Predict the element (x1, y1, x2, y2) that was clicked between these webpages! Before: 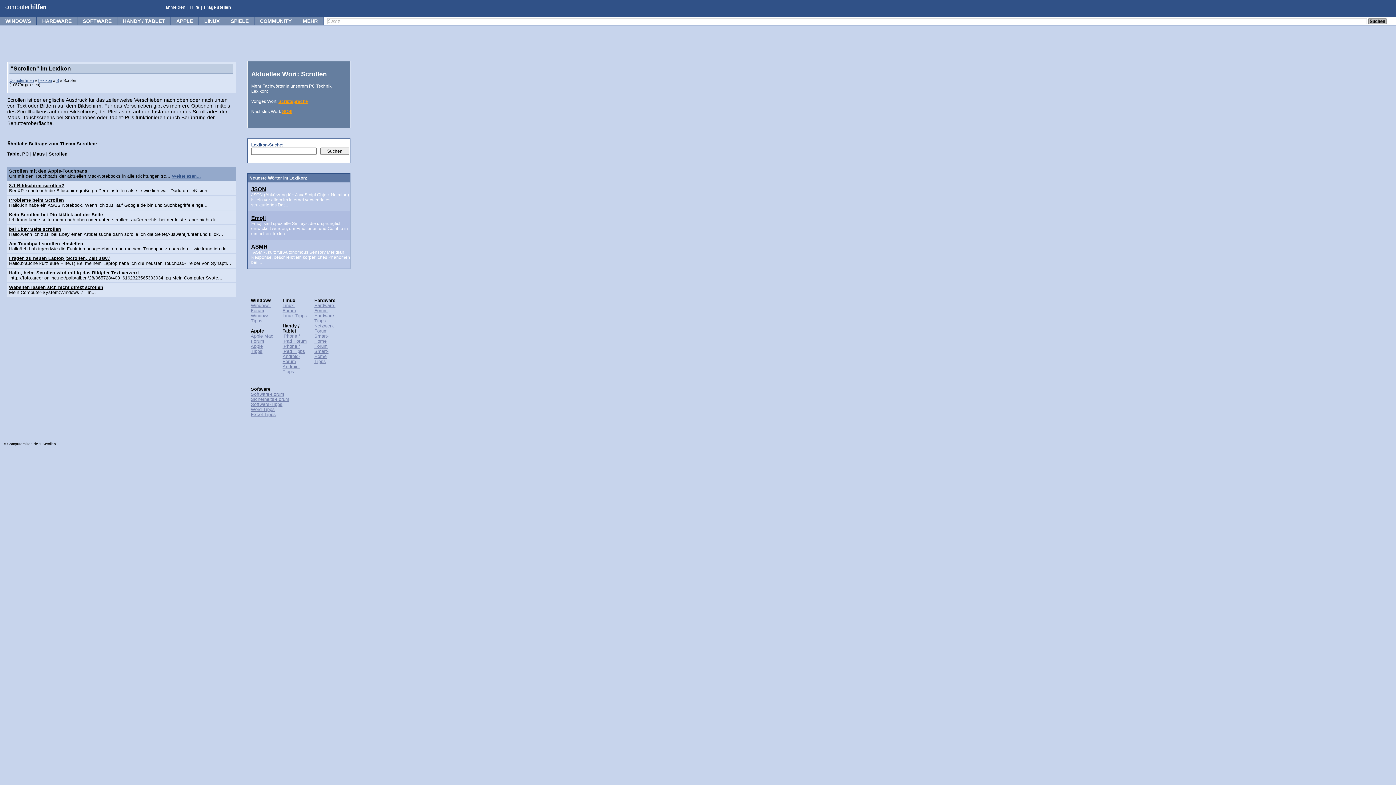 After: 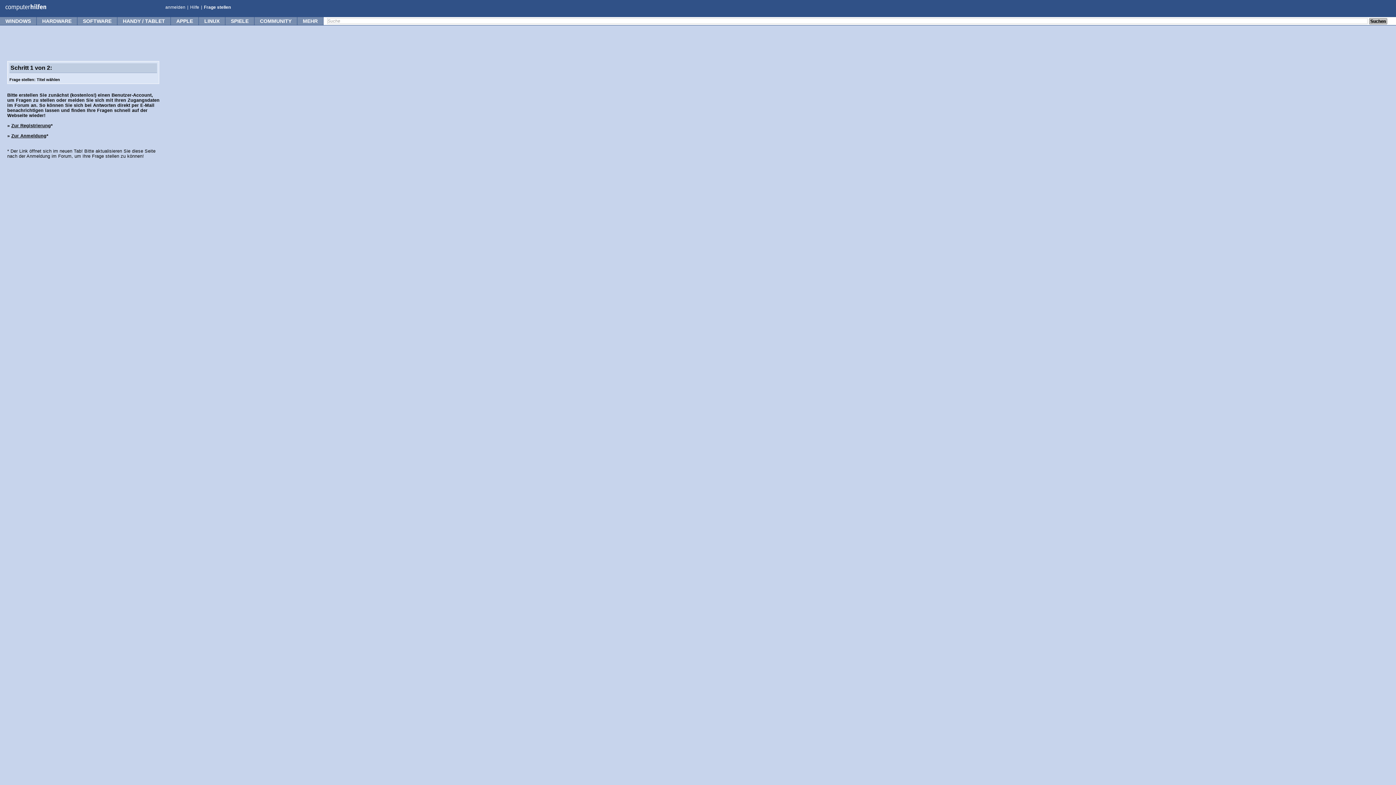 Action: bbox: (204, 4, 230, 9) label: Frage stellen